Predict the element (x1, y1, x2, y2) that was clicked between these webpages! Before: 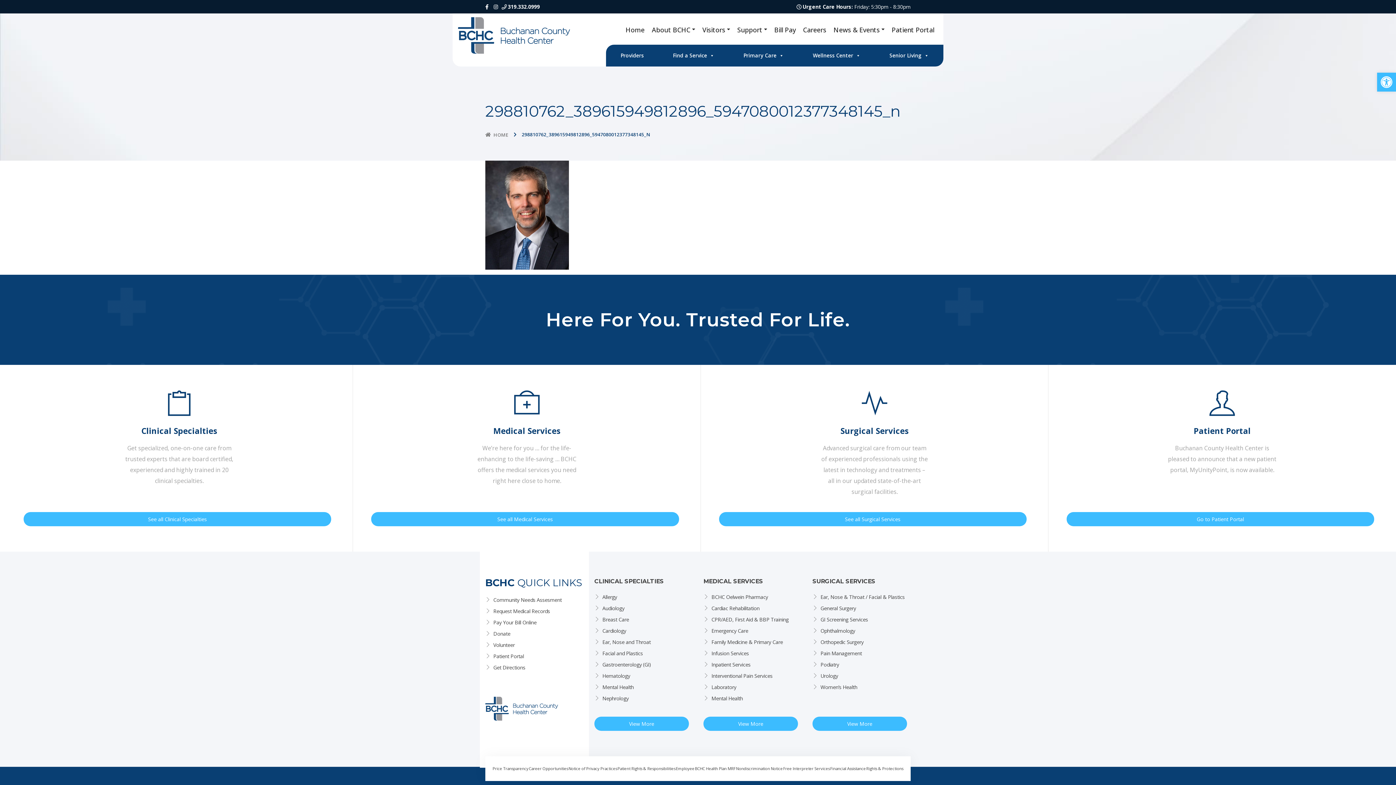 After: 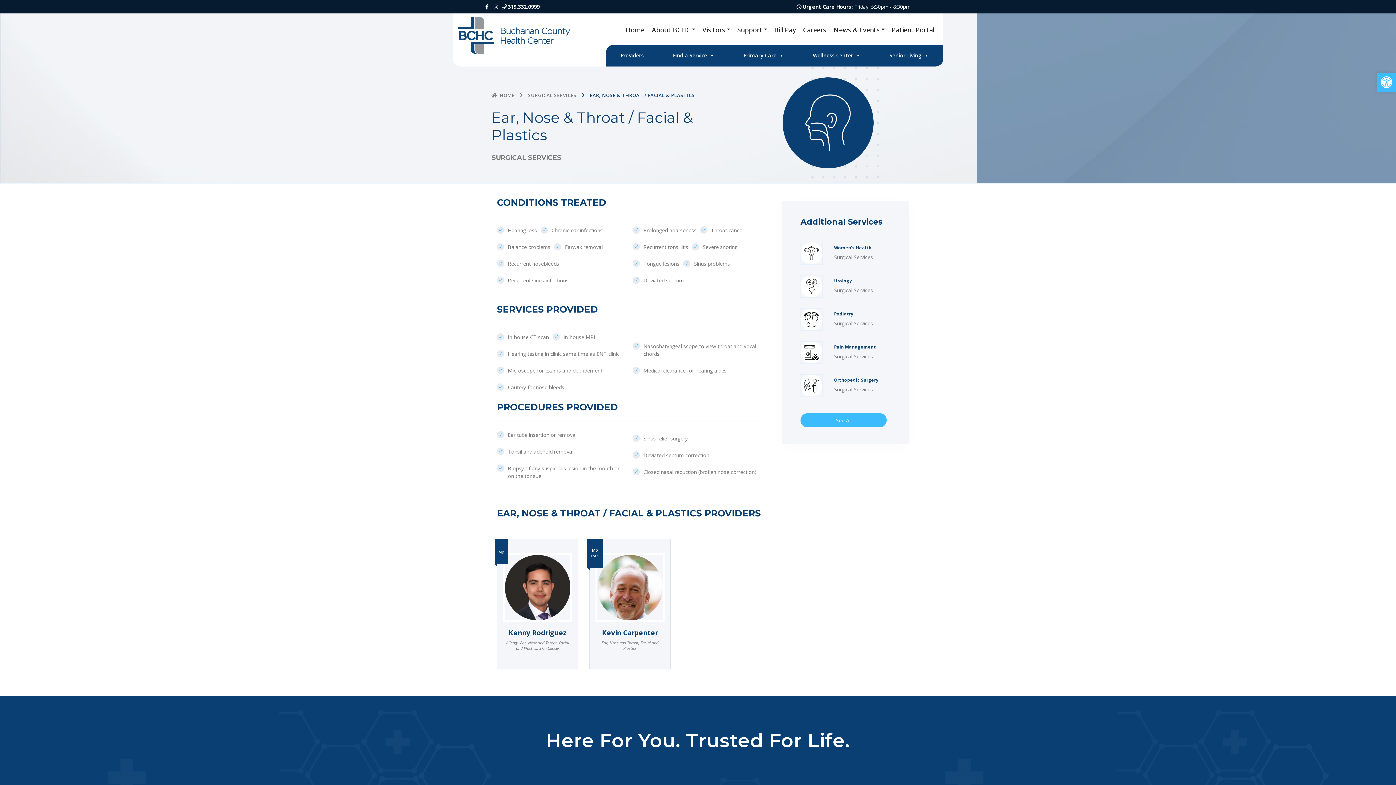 Action: bbox: (820, 593, 904, 601) label: Ear, Nose & Throat / Facial & Plastics